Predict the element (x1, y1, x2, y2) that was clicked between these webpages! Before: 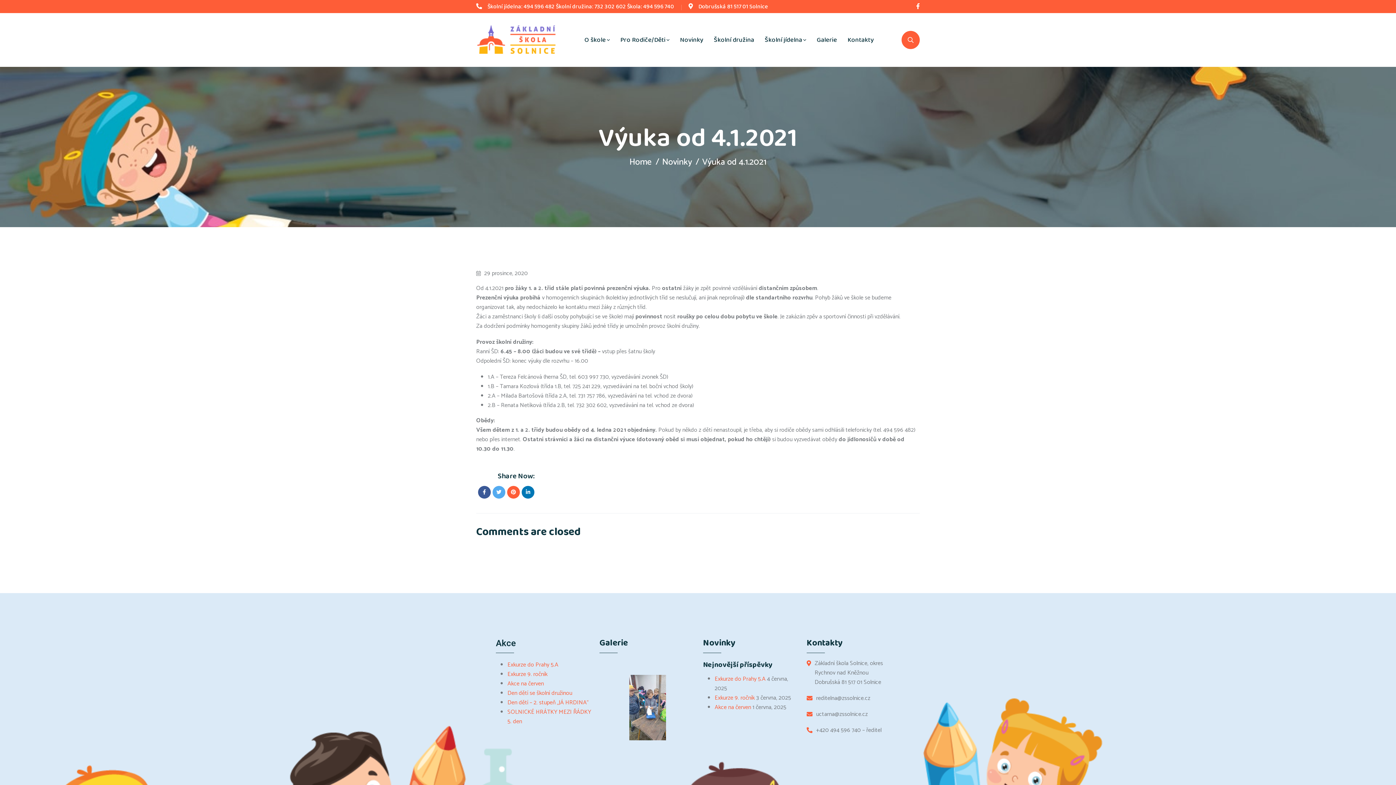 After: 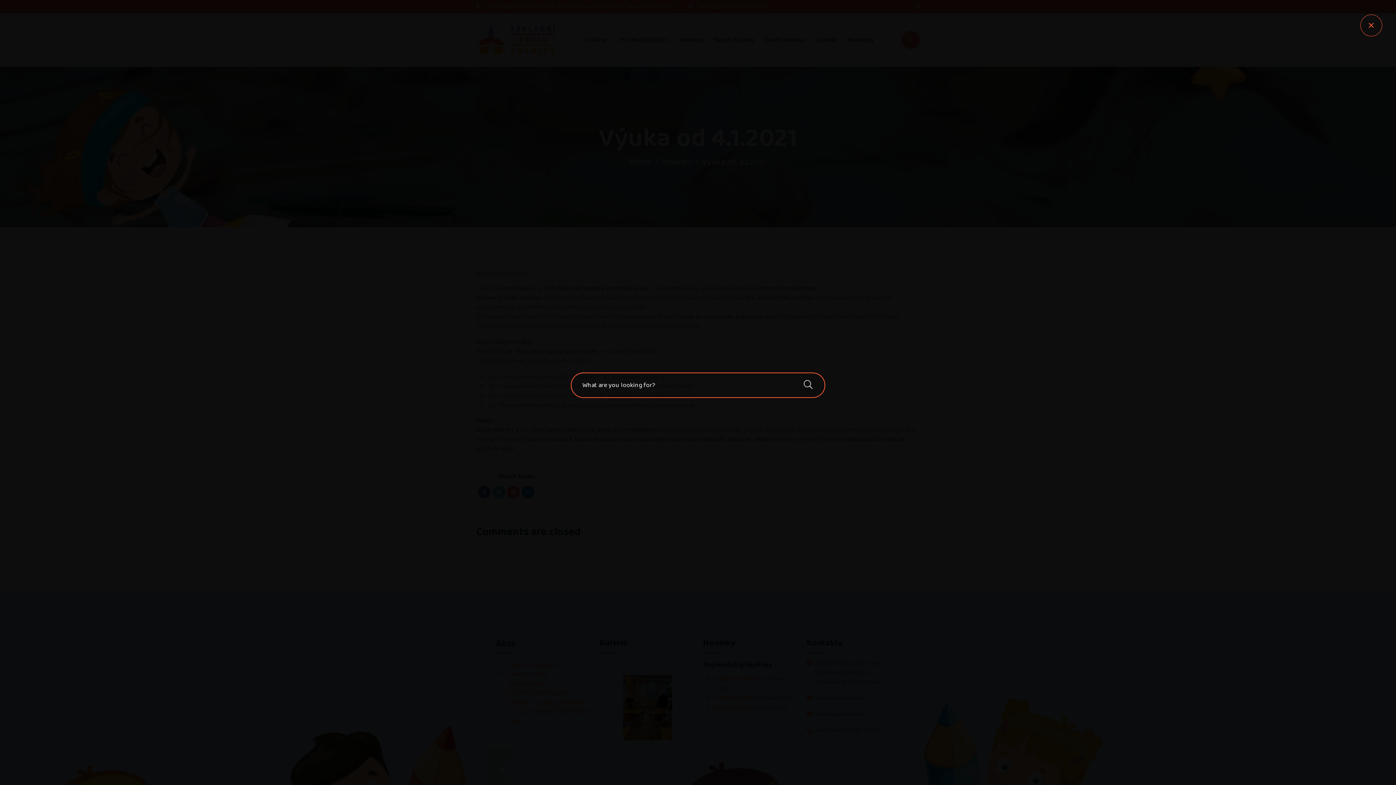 Action: bbox: (901, 30, 920, 49)